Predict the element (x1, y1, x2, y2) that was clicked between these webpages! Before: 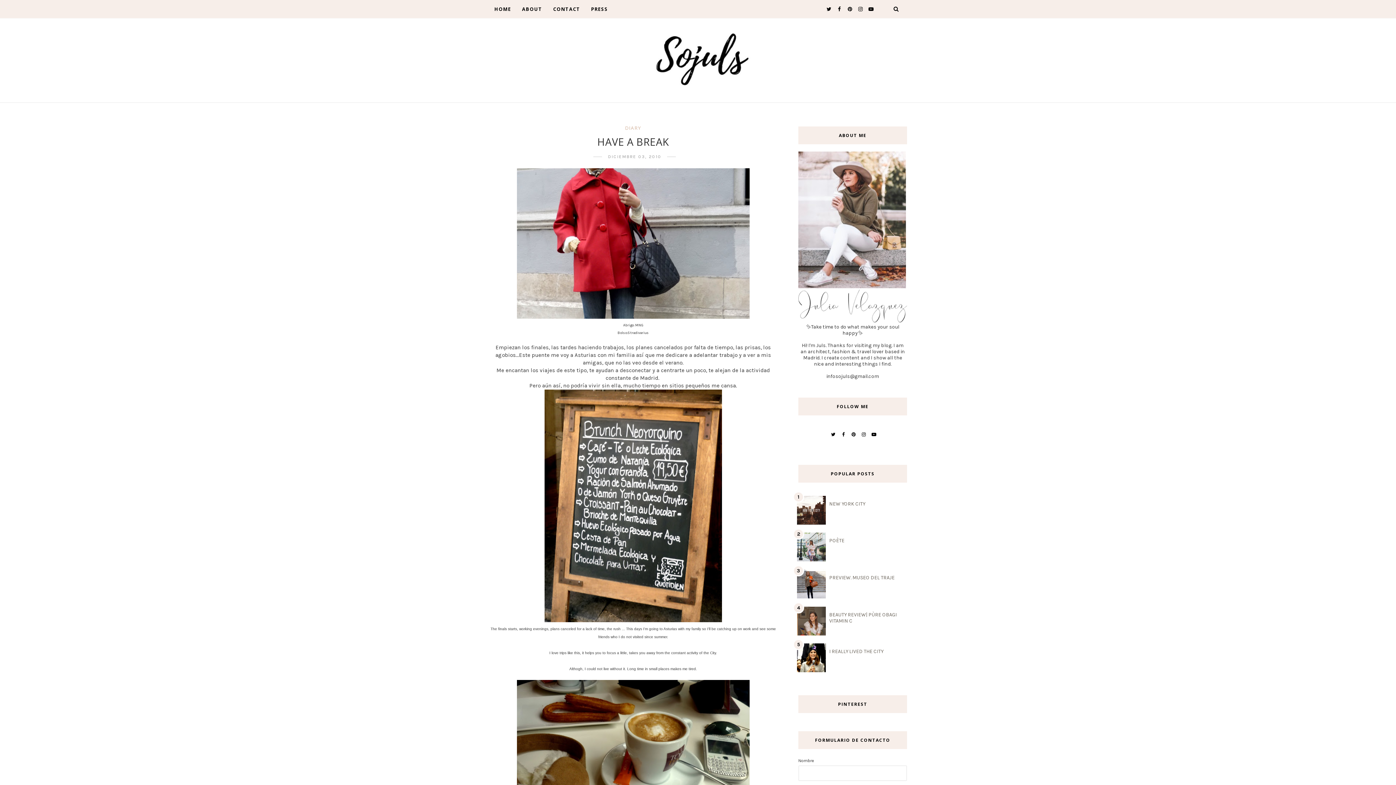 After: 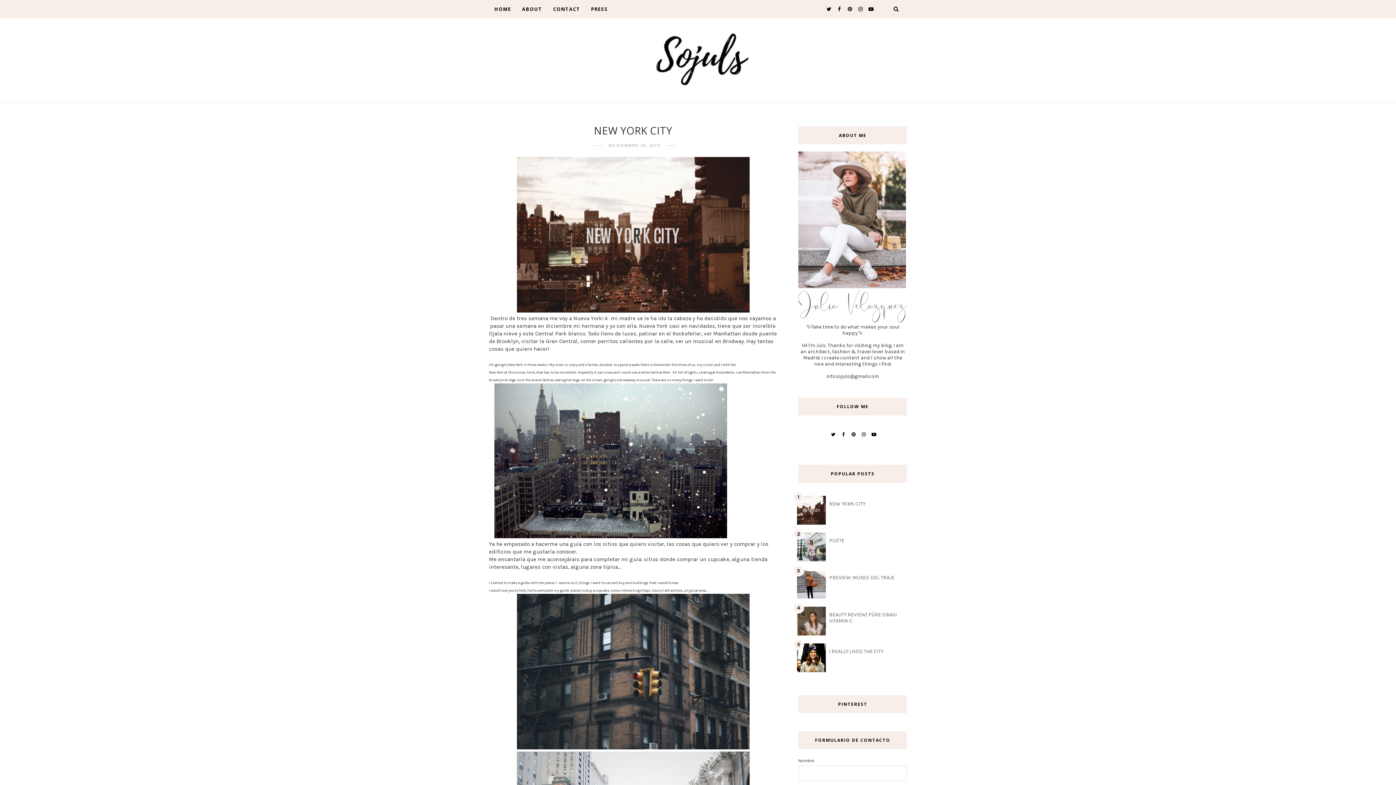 Action: label: NEW YORK CITY bbox: (829, 501, 865, 507)